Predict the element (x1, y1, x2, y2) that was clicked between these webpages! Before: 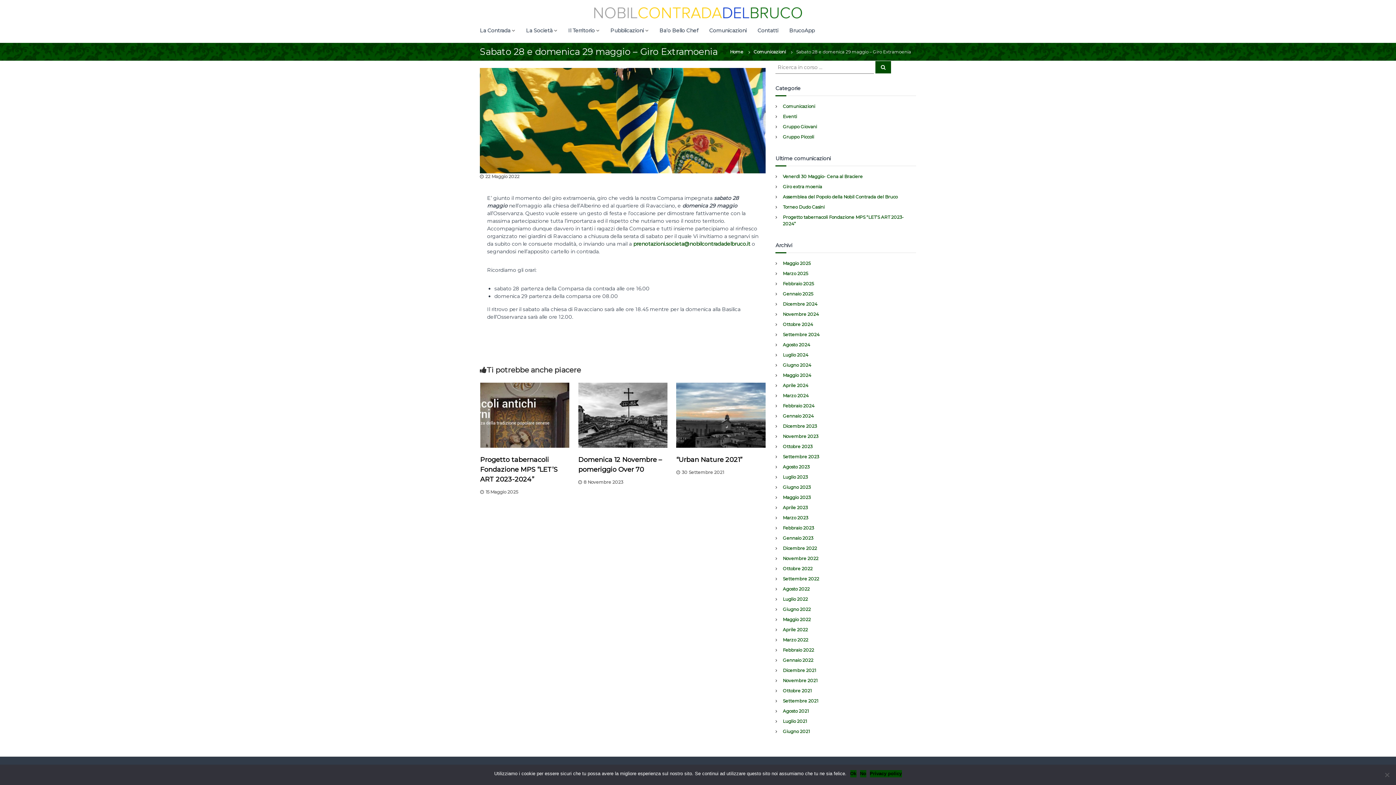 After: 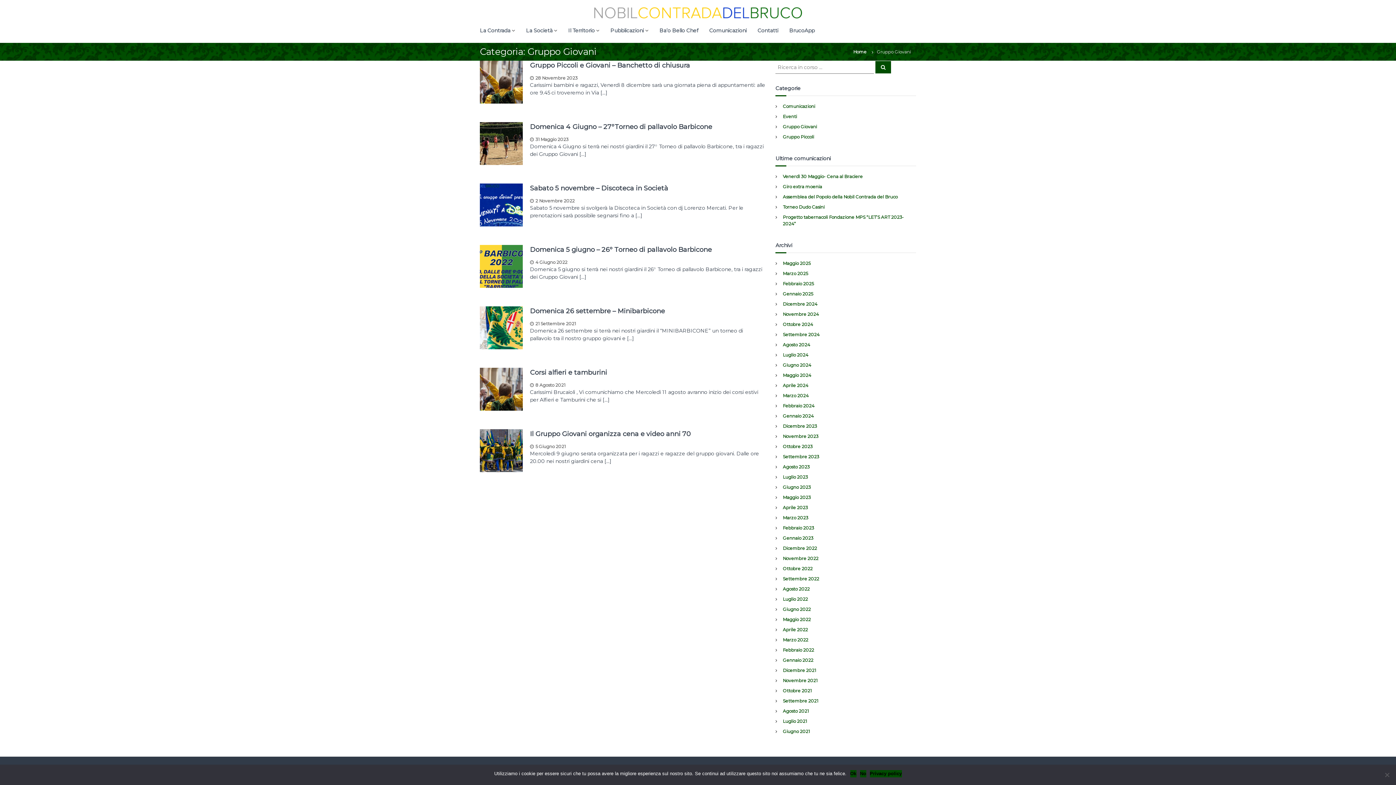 Action: bbox: (783, 124, 817, 129) label: Gruppo Giovani